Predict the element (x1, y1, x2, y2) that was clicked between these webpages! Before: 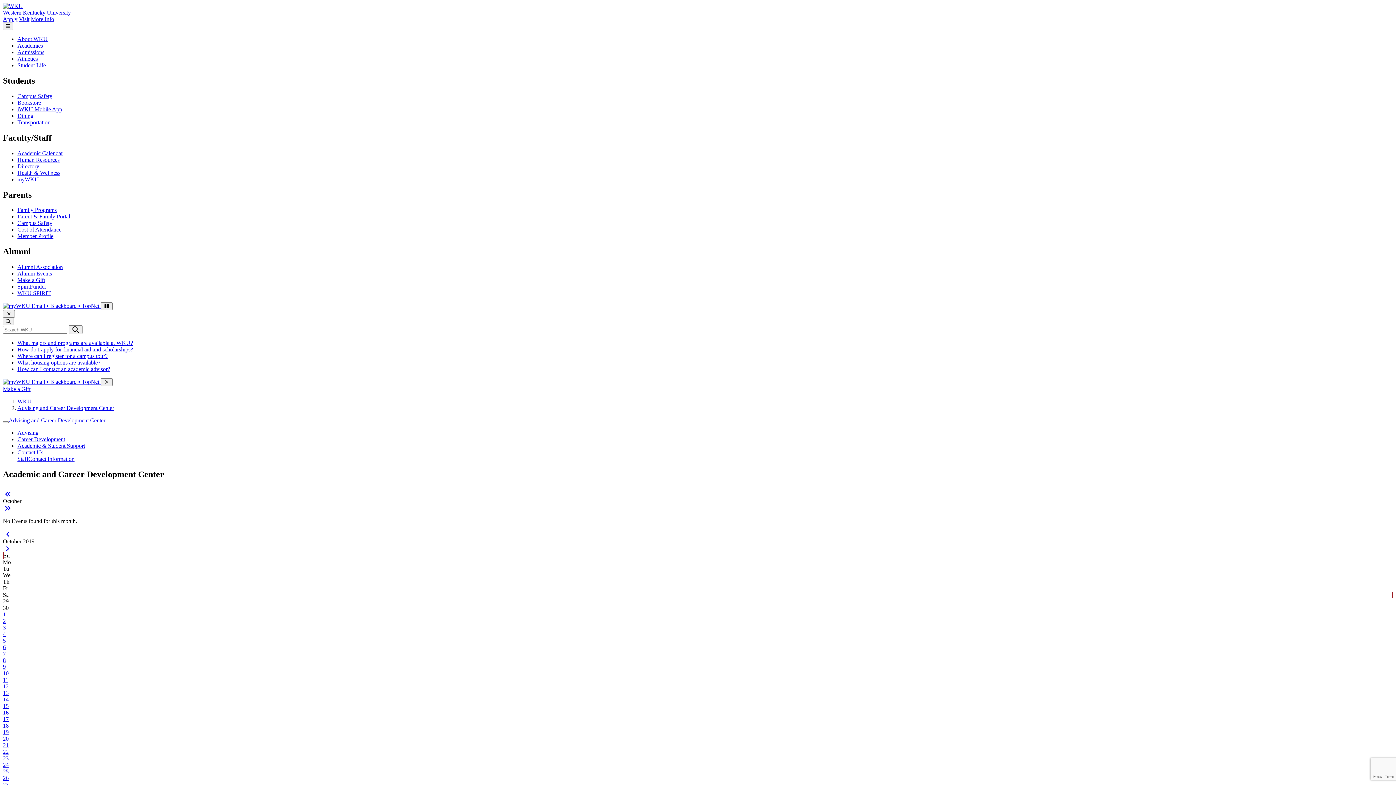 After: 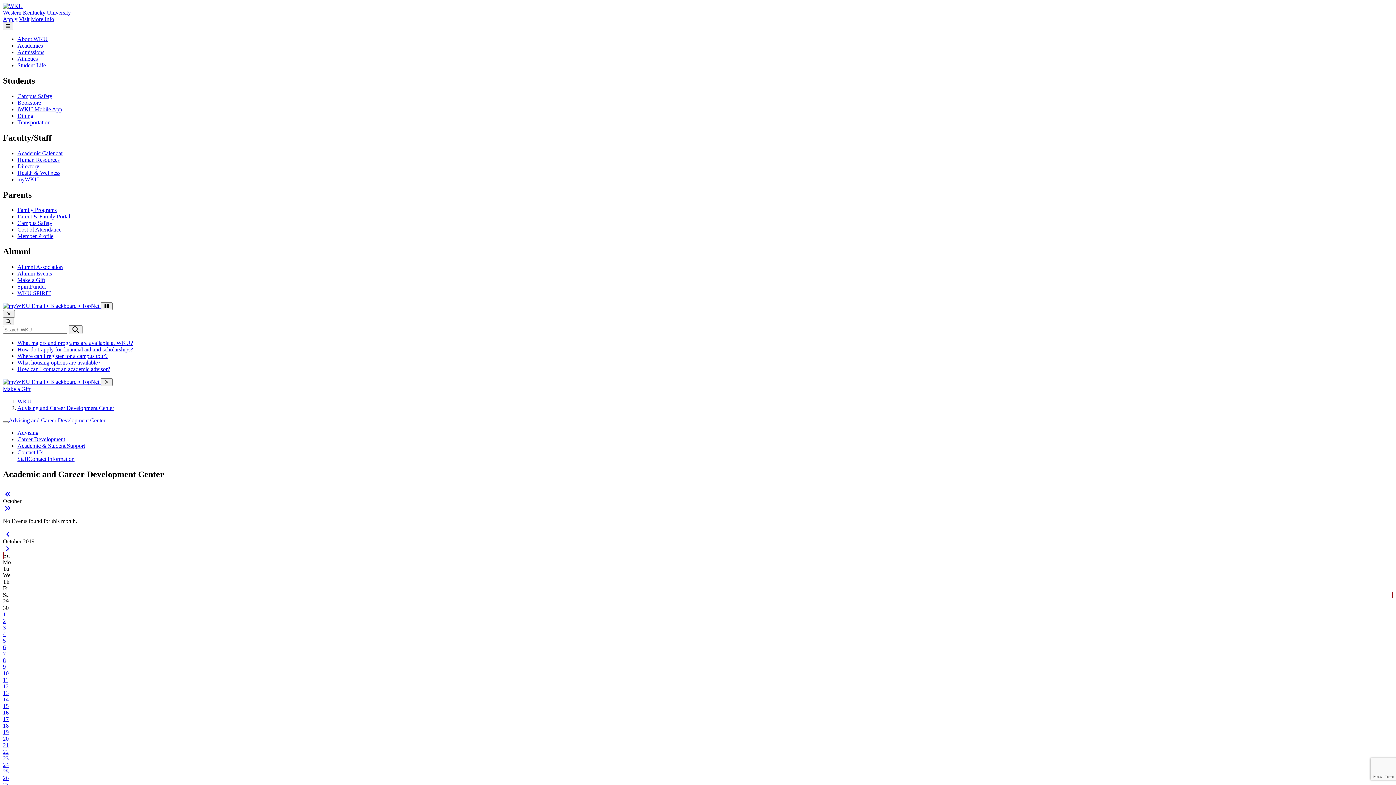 Action: bbox: (2, 657, 5, 663) label: 8